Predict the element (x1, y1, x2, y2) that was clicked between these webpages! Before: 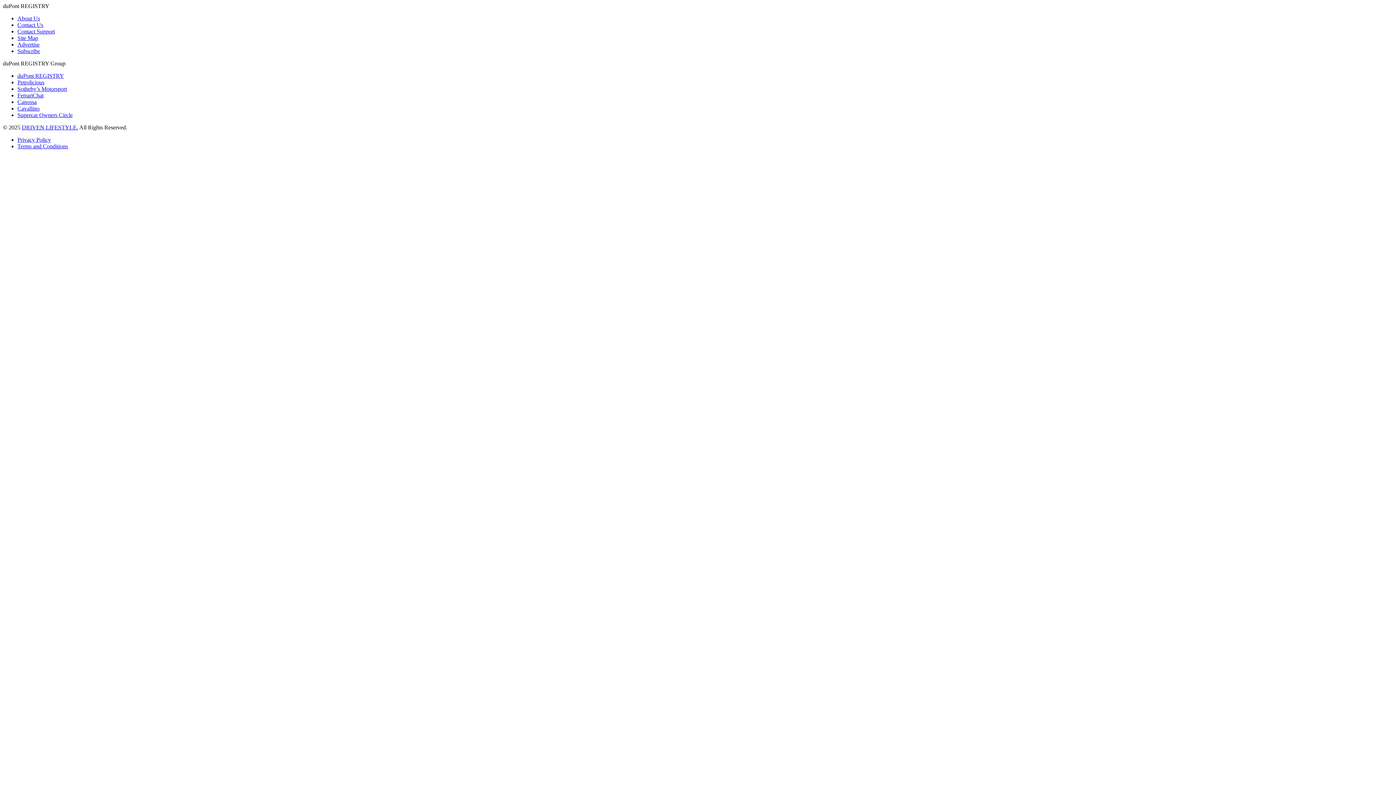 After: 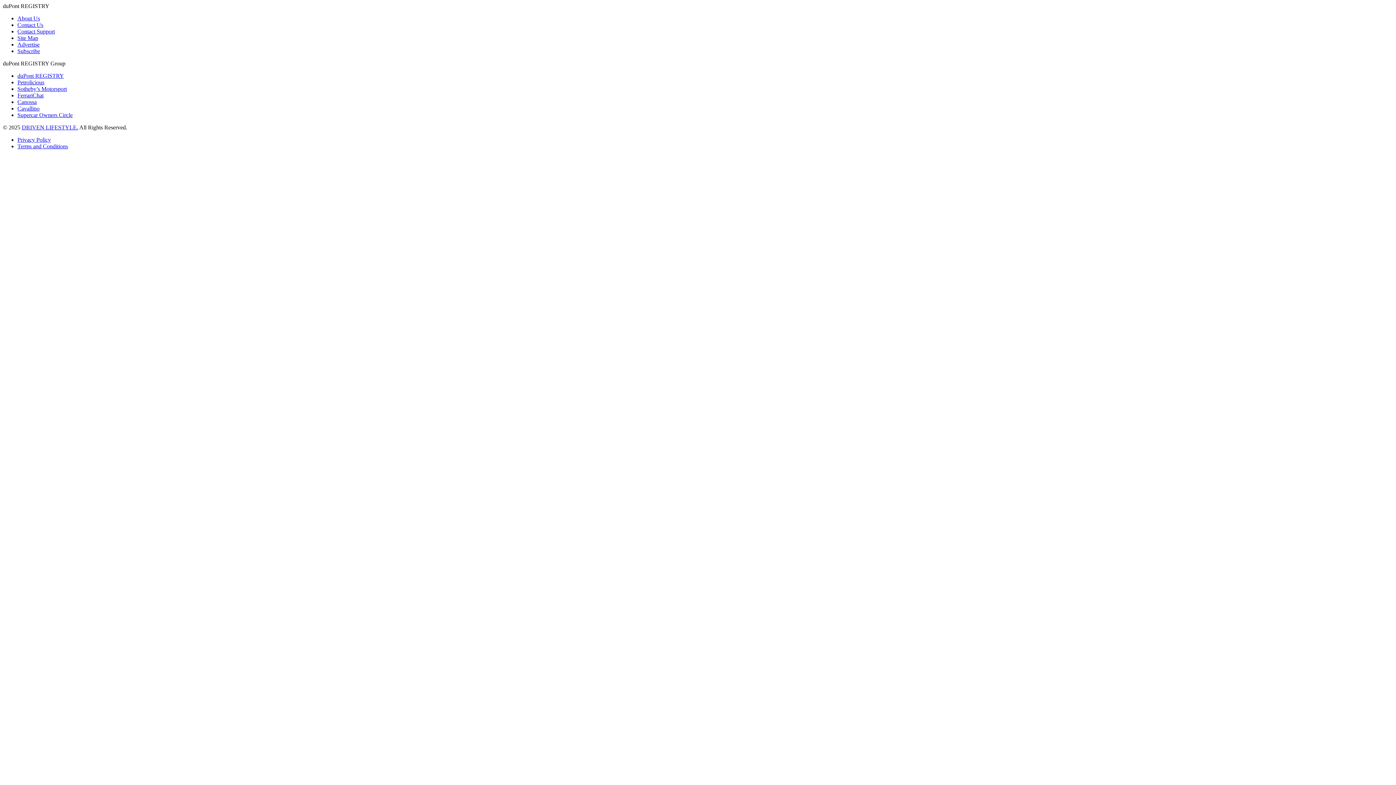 Action: bbox: (17, 85, 66, 92) label: Sotheby’s Motorsport